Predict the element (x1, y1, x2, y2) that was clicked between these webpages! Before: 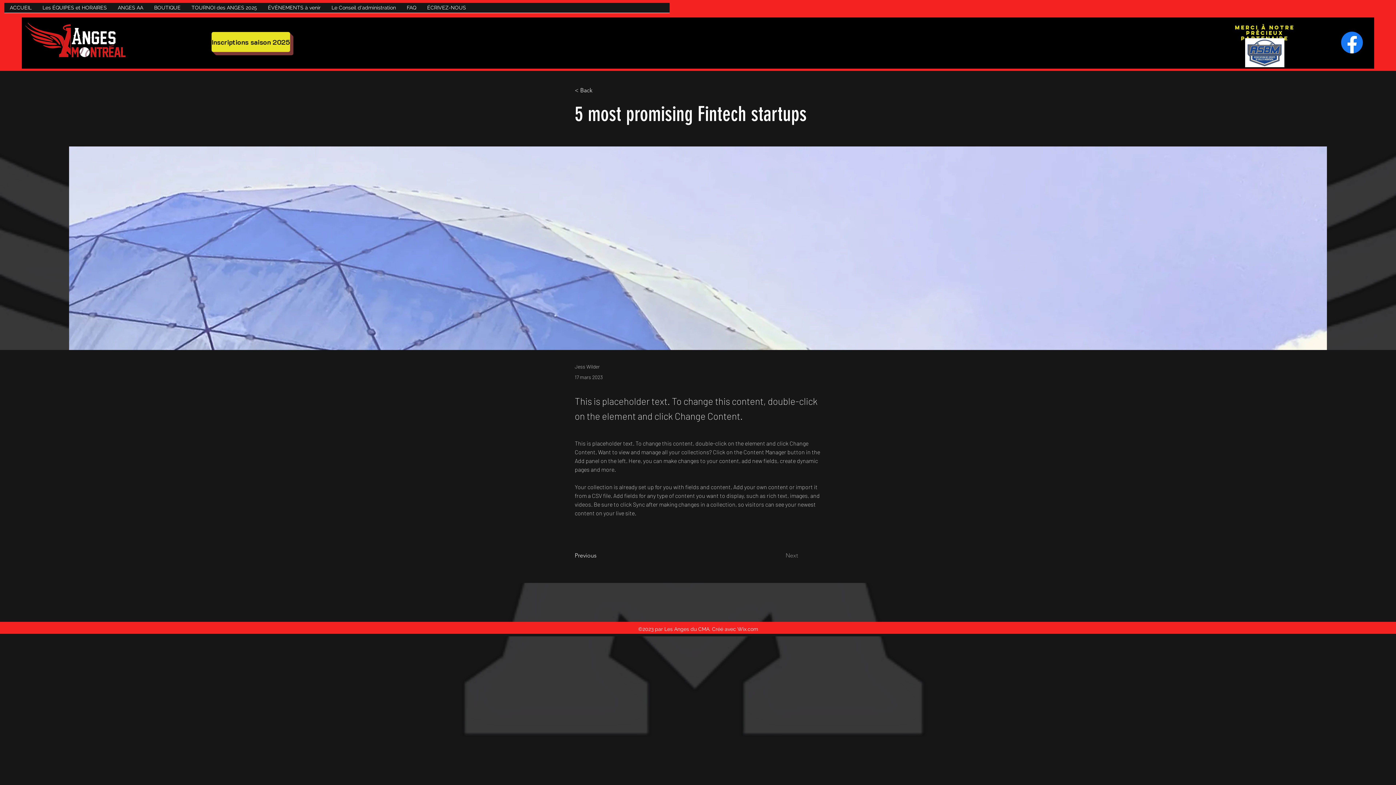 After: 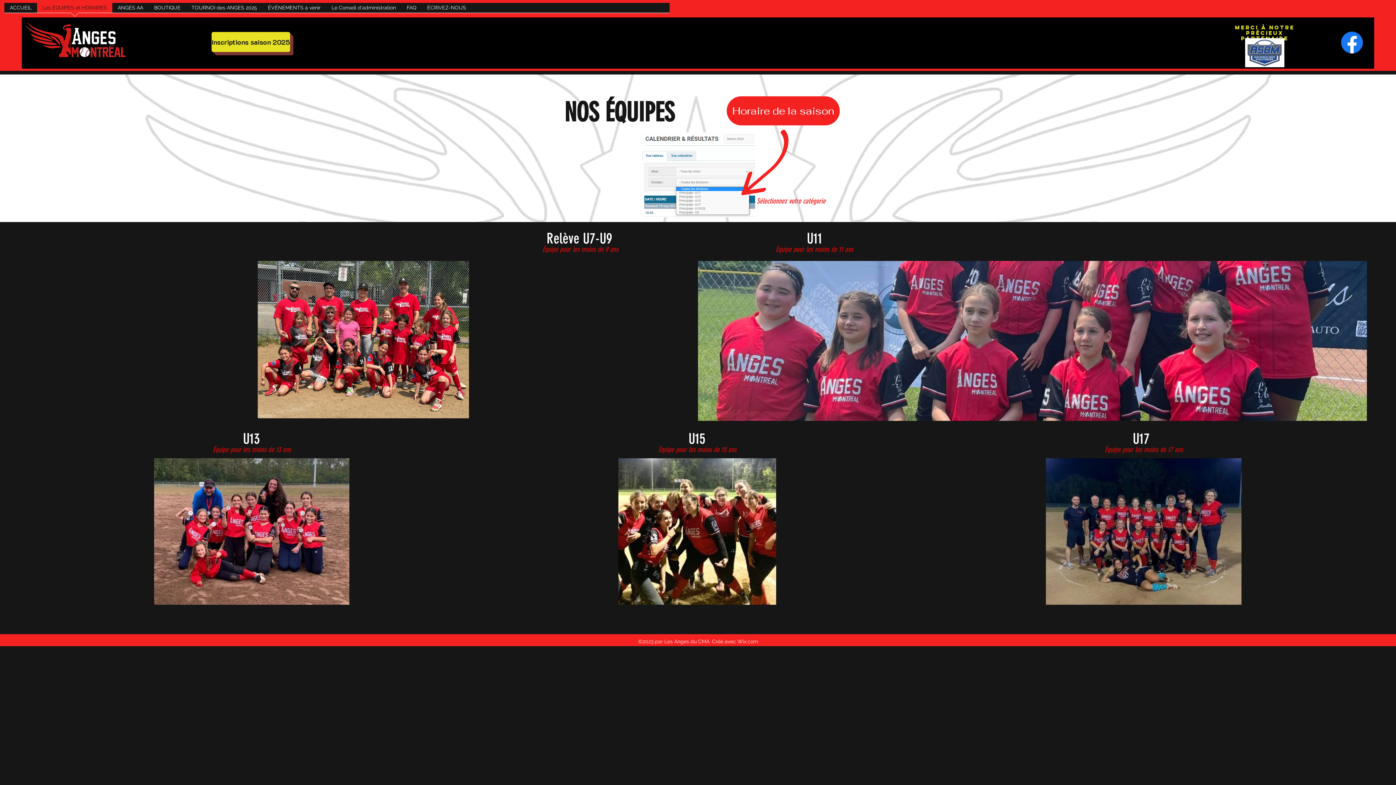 Action: bbox: (37, 2, 112, 17) label: Les ÉQUIPES et HORAIRES